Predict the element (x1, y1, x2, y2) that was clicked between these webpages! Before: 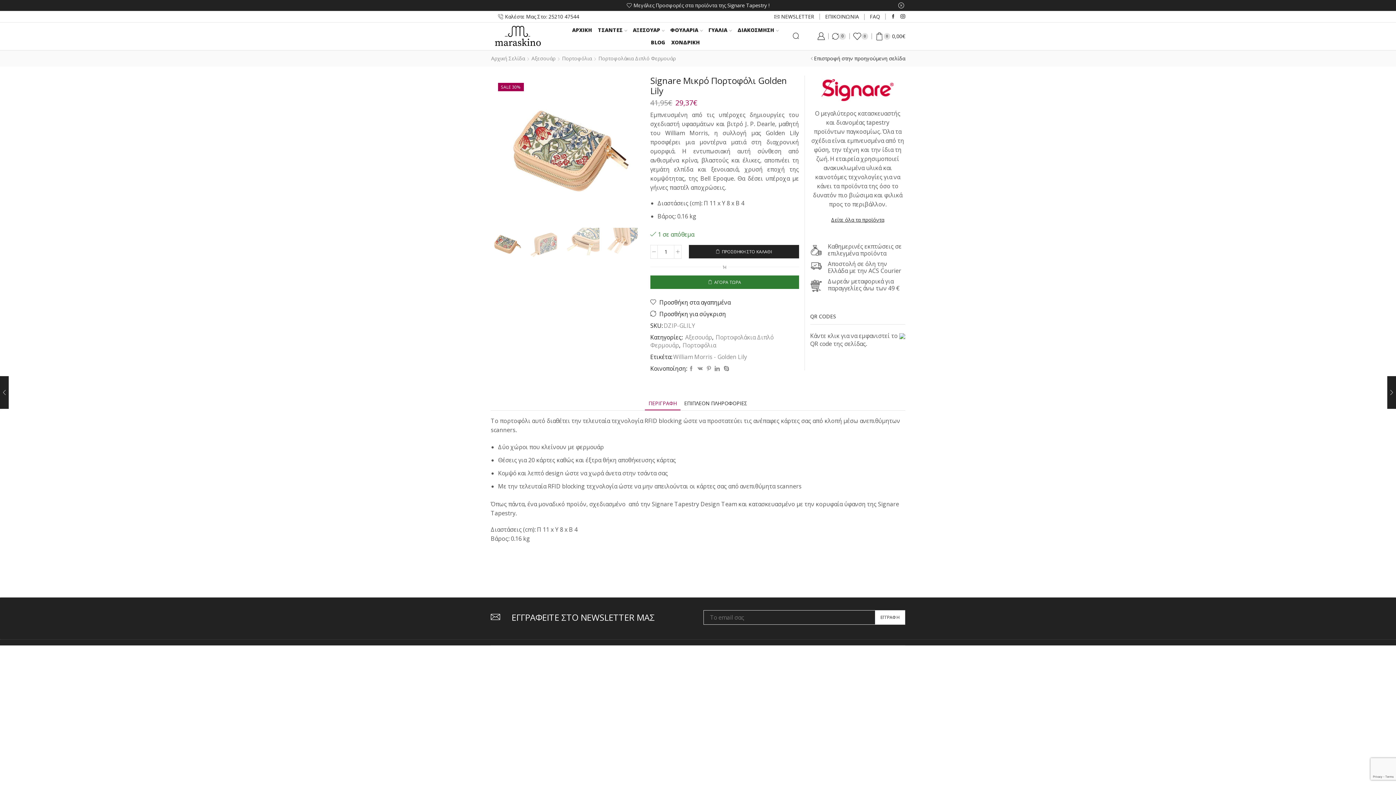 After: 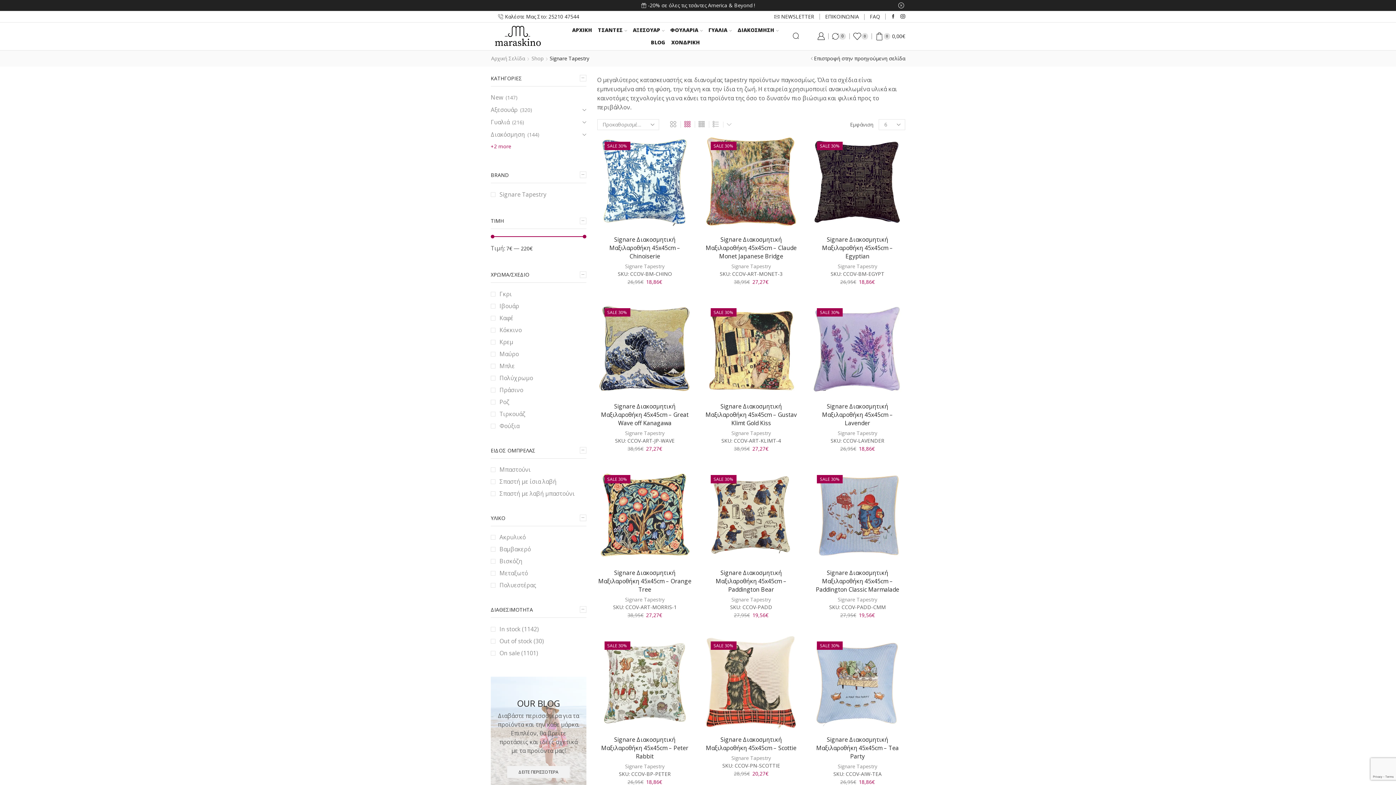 Action: bbox: (810, 75, 905, 104)